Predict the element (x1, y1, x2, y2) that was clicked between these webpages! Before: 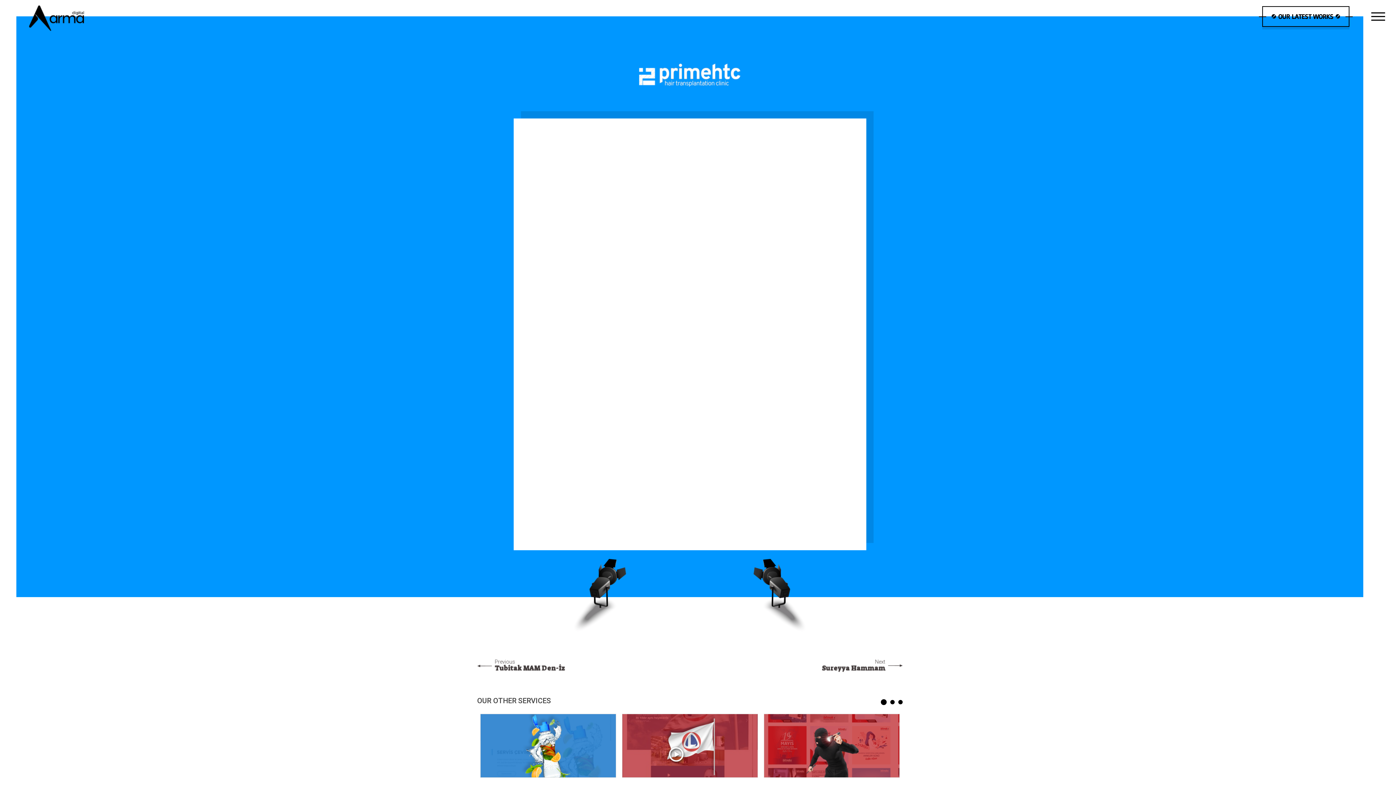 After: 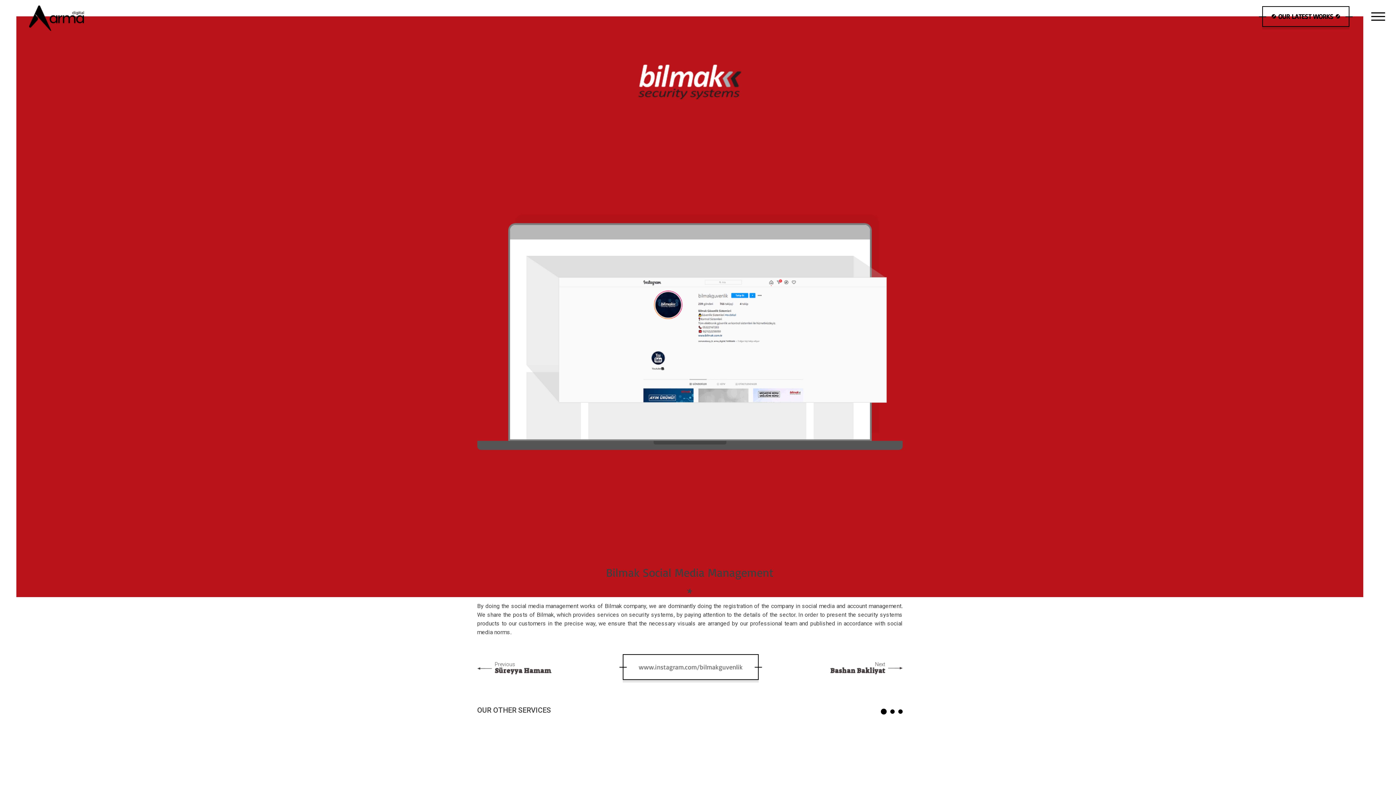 Action: bbox: (804, 739, 859, 746)